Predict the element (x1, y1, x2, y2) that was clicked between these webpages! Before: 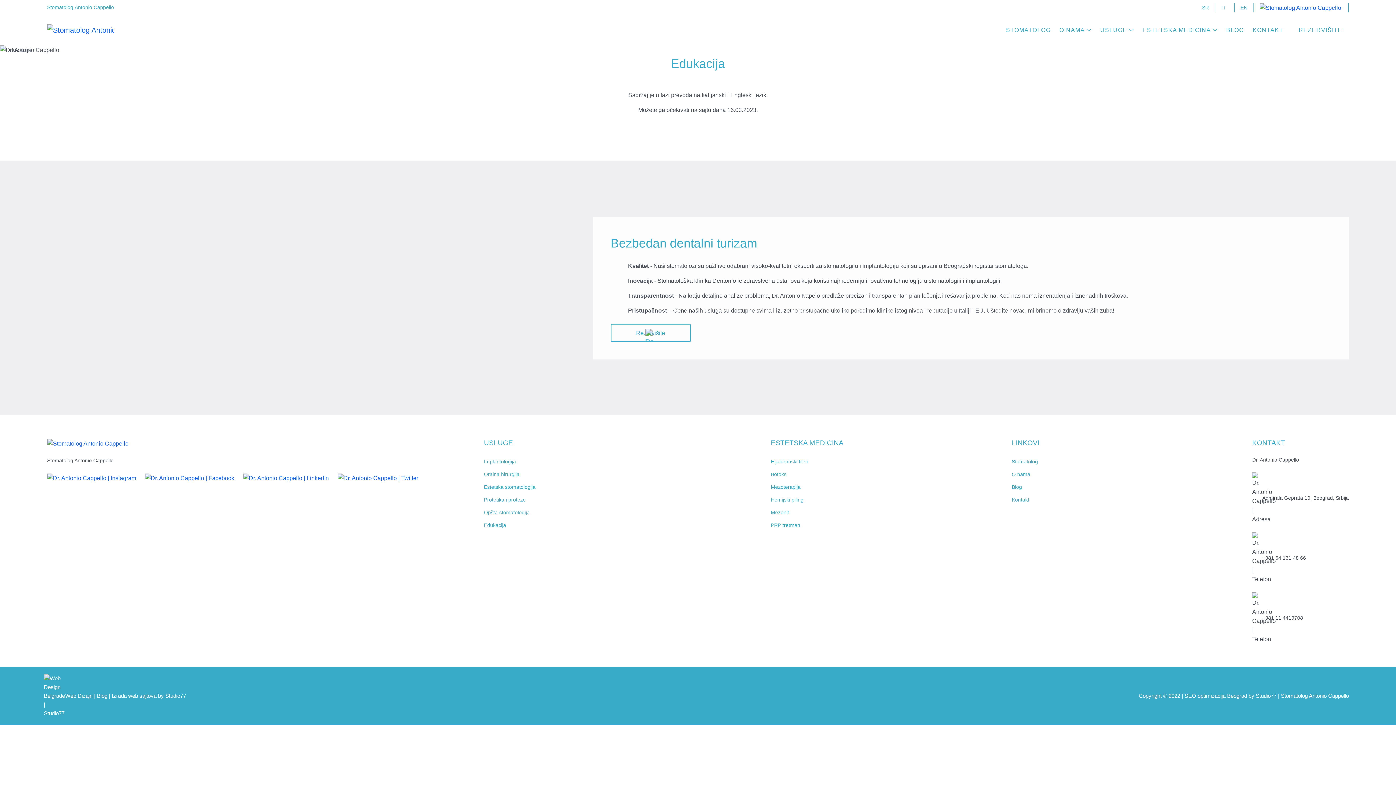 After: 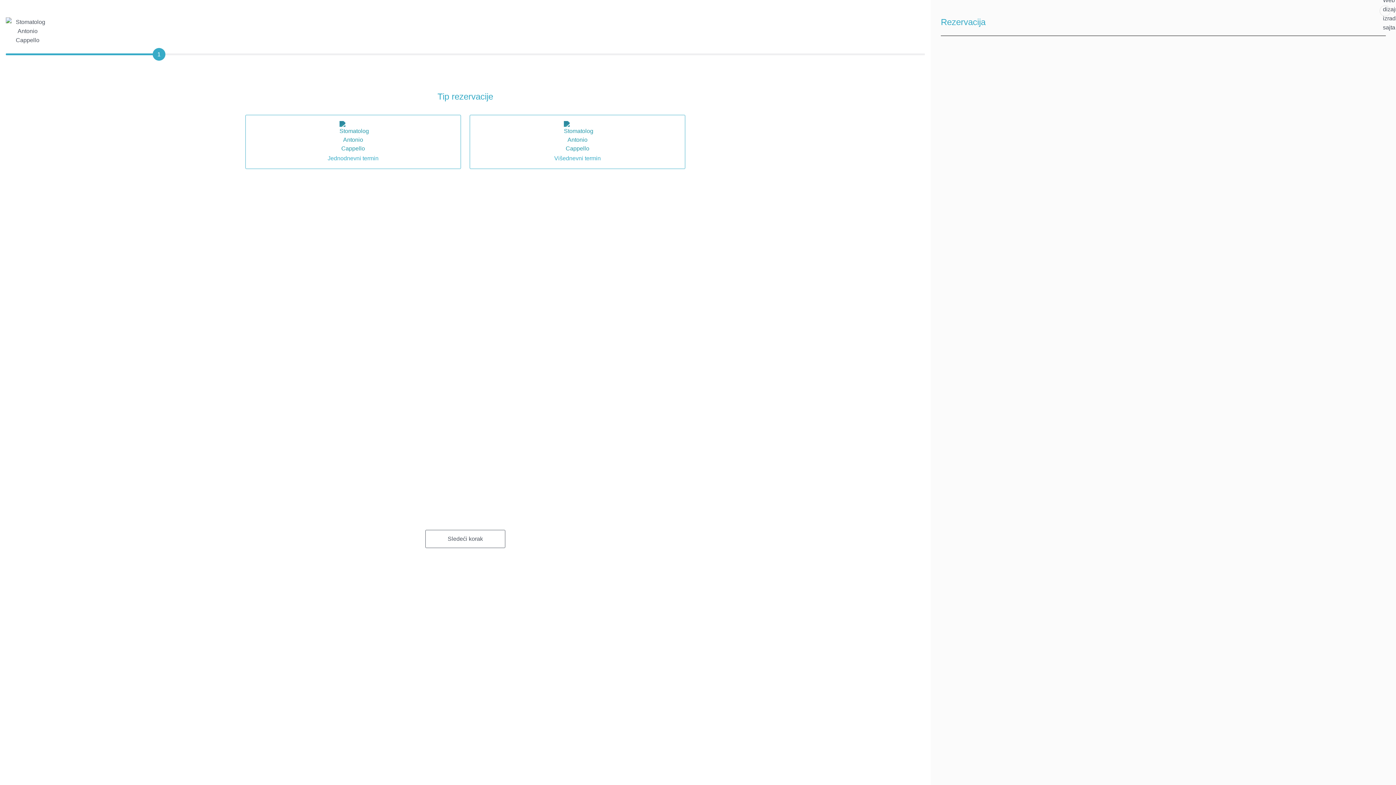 Action: bbox: (610, 324, 690, 342) label: Rezervišite